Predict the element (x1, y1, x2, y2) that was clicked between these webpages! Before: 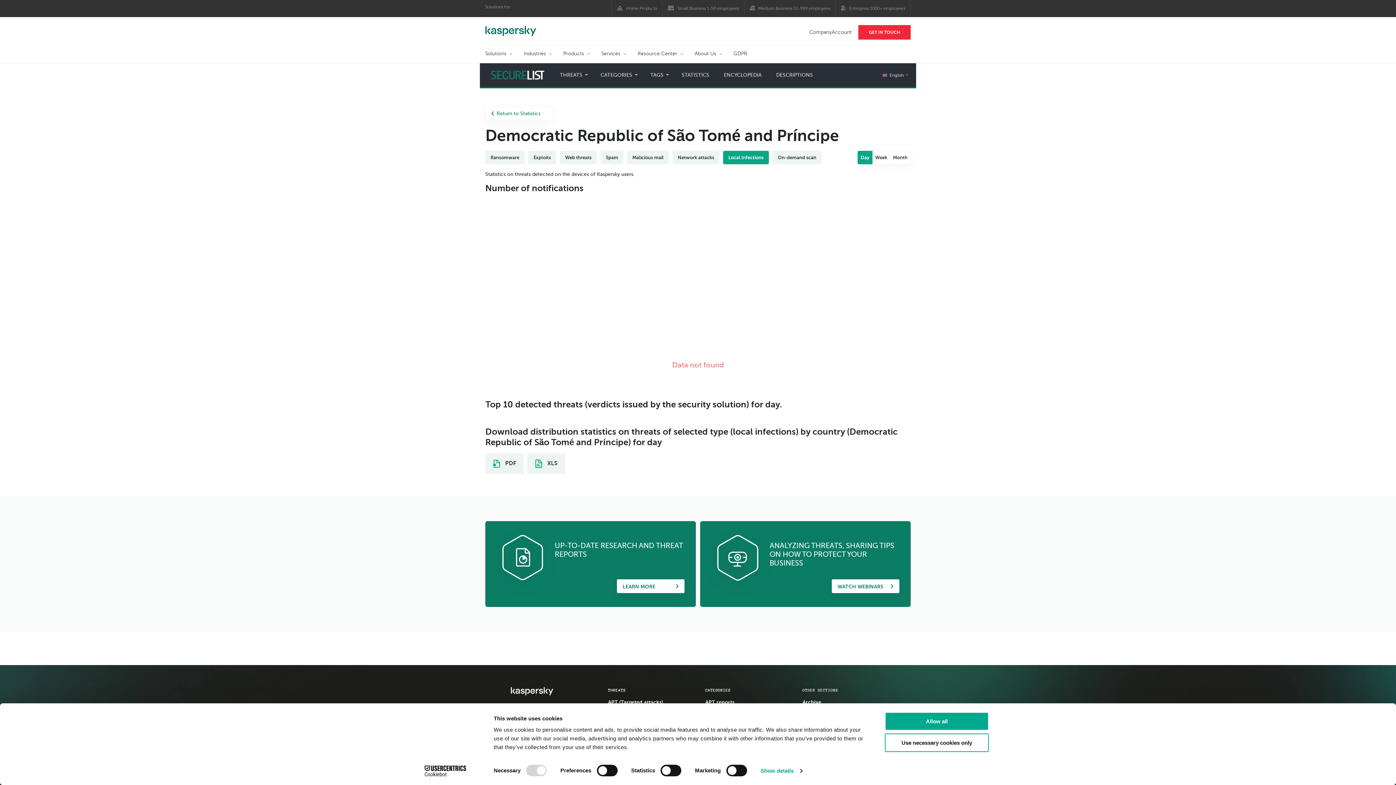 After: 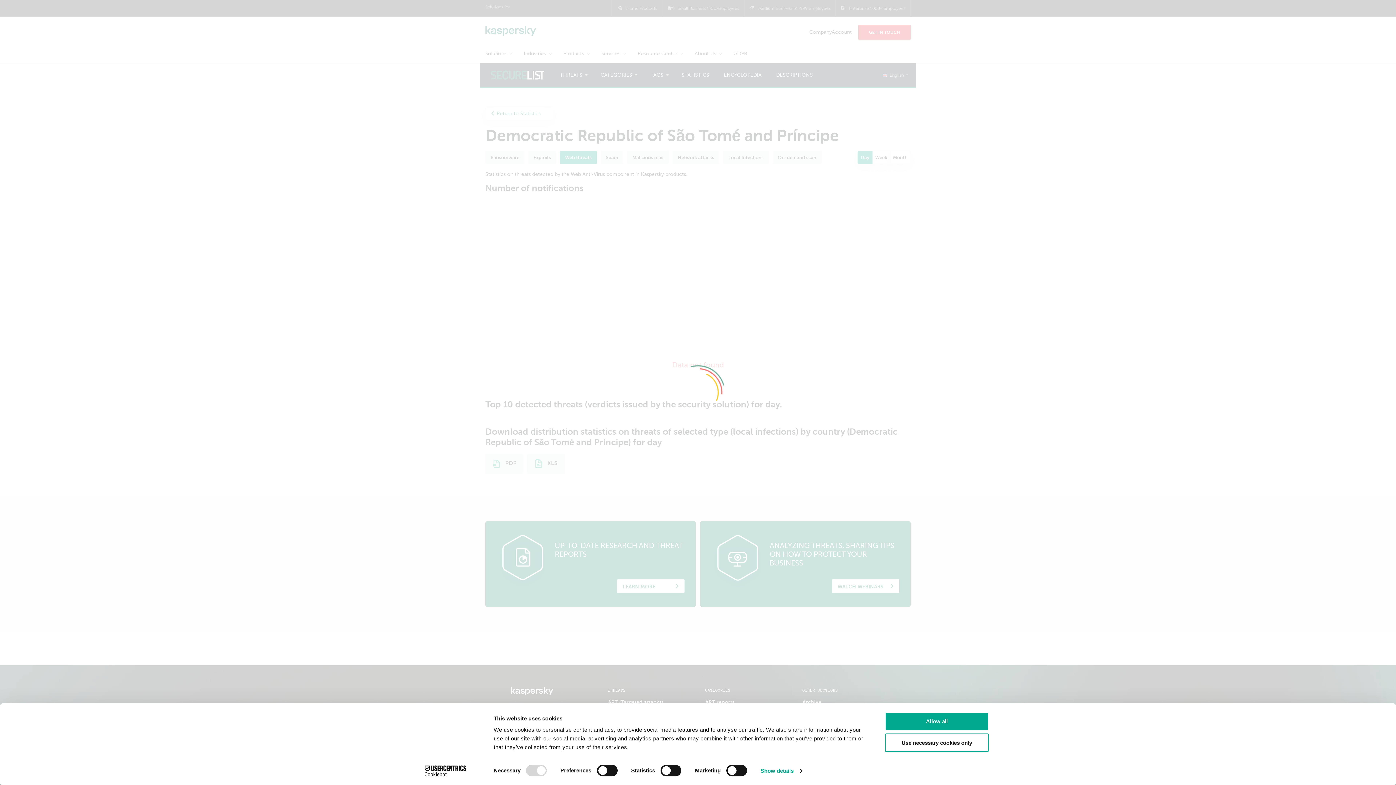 Action: bbox: (560, 150, 597, 164) label: Web threats